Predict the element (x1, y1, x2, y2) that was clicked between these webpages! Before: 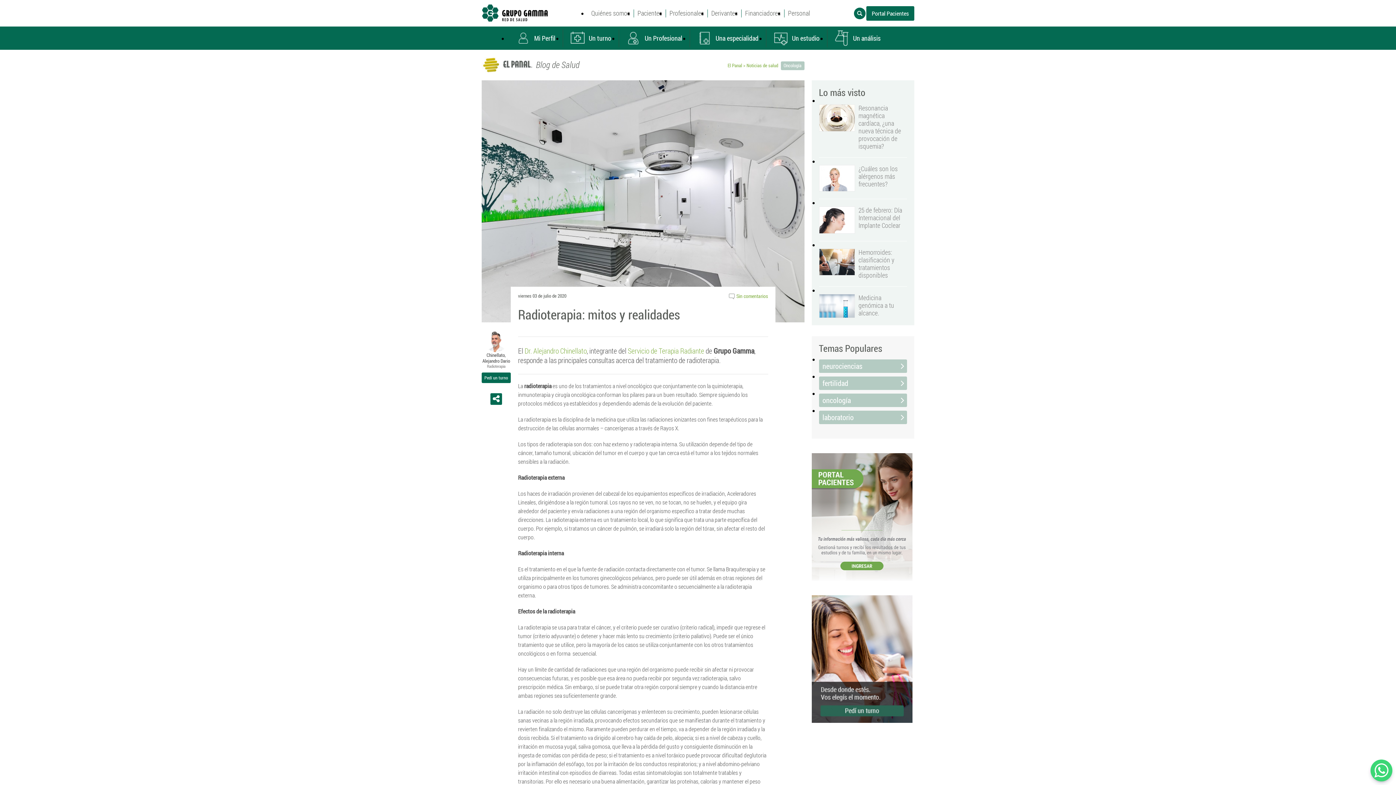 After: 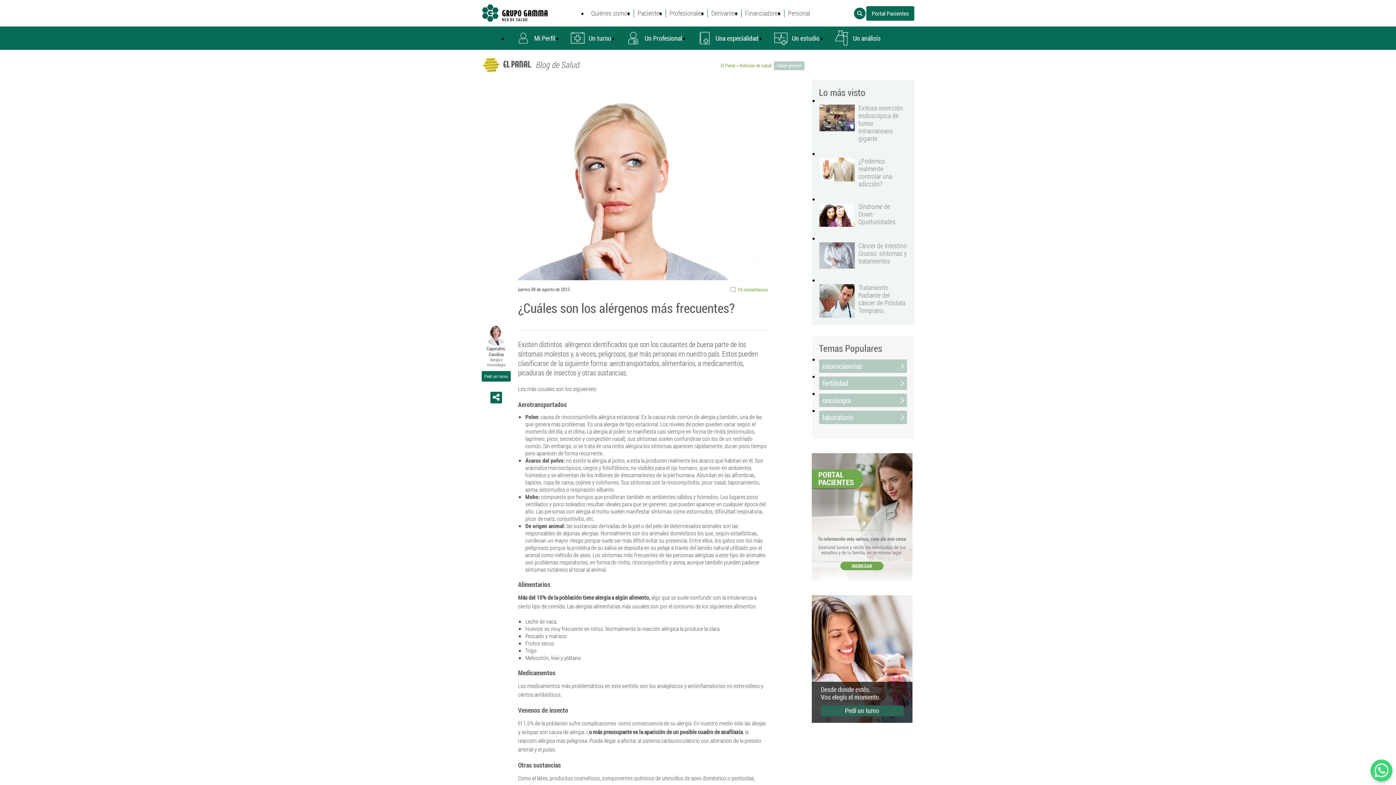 Action: bbox: (819, 165, 854, 191)